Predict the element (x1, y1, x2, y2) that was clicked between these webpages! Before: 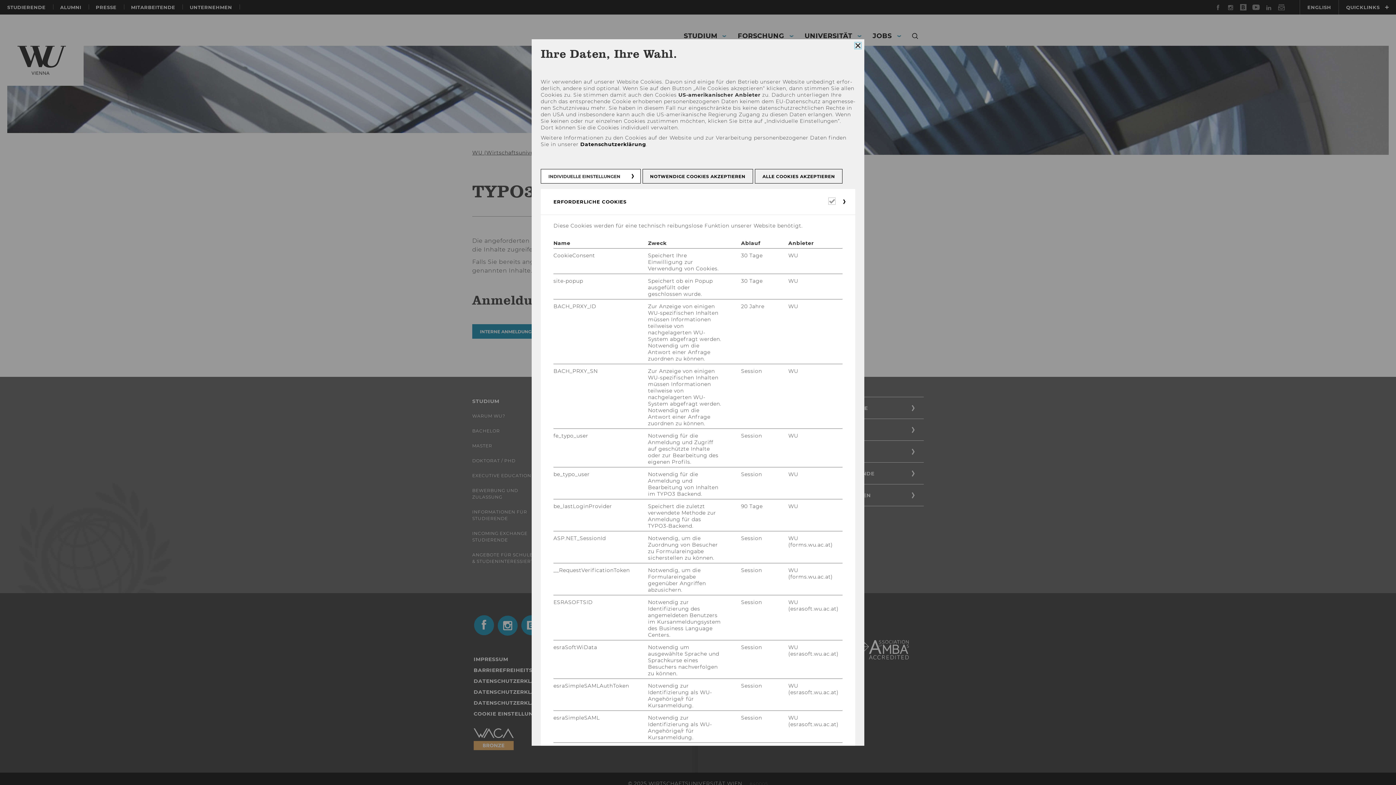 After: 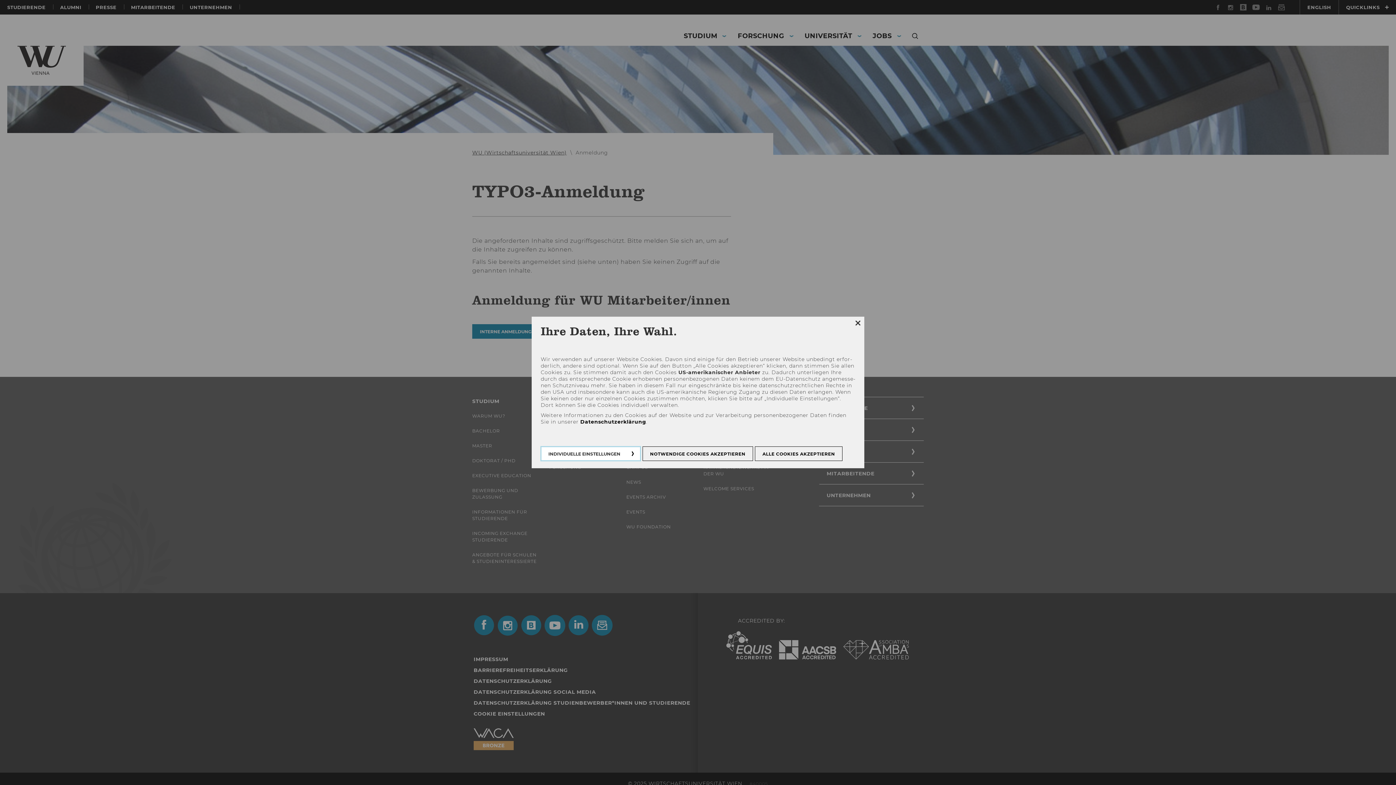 Action: label: INDIVIDUELLE EINSTELLUNGEN bbox: (540, 169, 640, 183)